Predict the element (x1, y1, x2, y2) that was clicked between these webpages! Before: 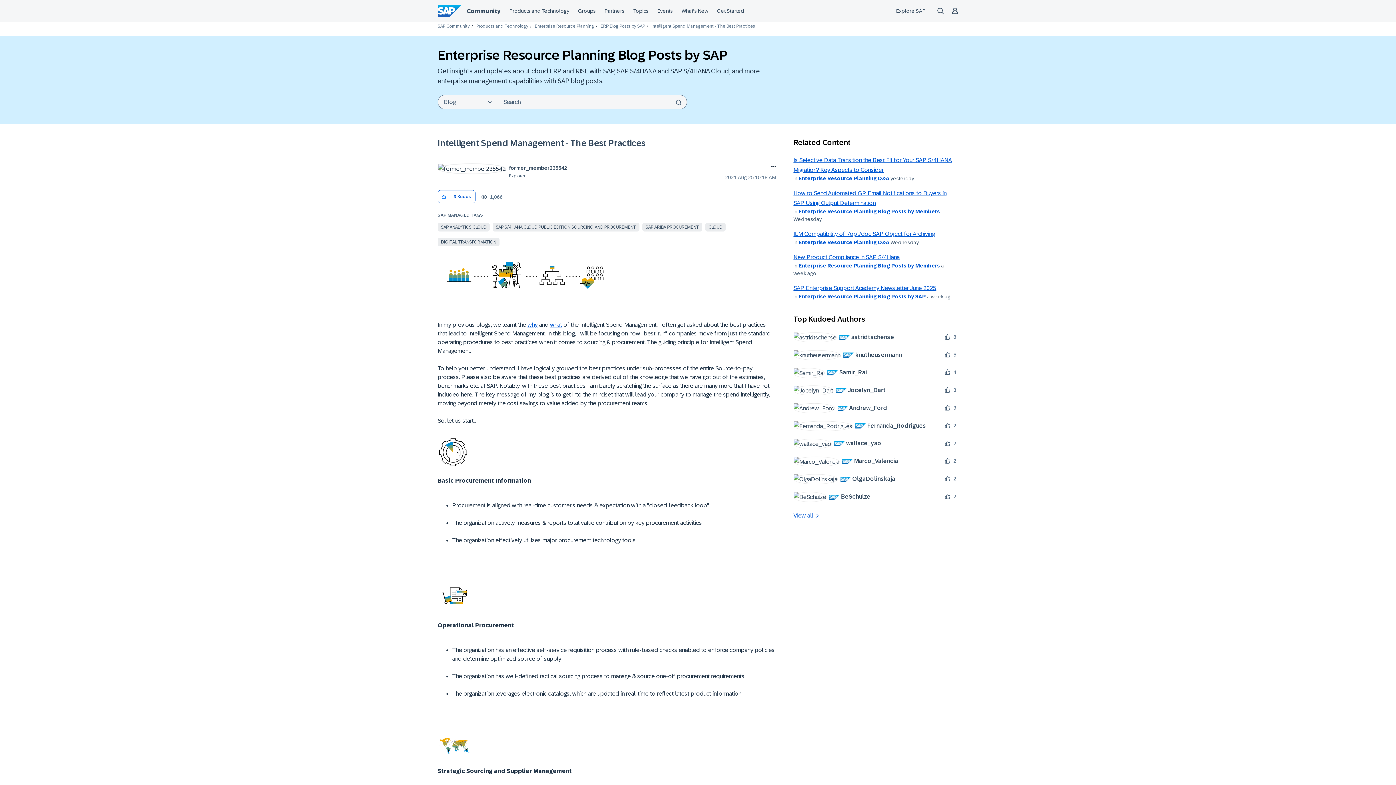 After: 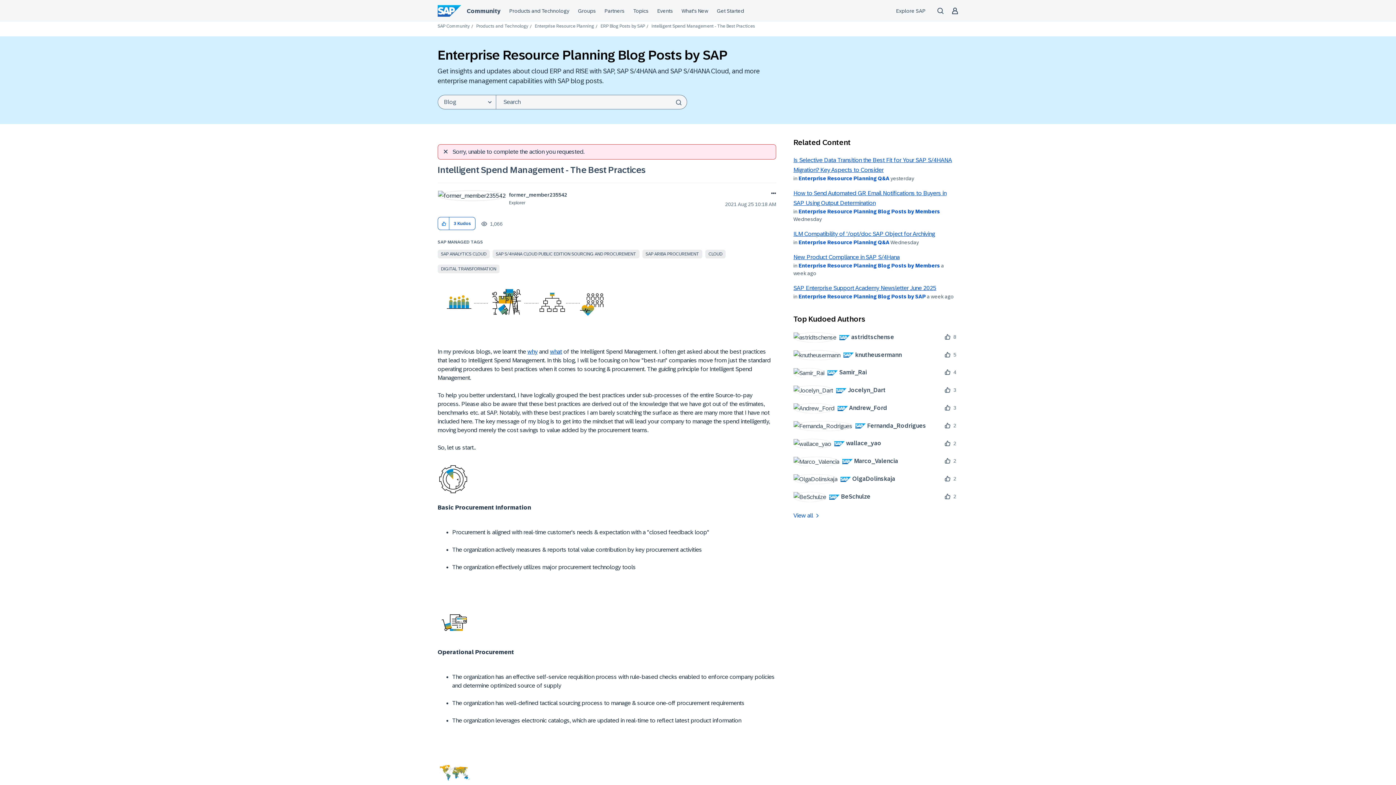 Action: bbox: (438, 190, 449, 203) label: Click here to give kudos to this post.